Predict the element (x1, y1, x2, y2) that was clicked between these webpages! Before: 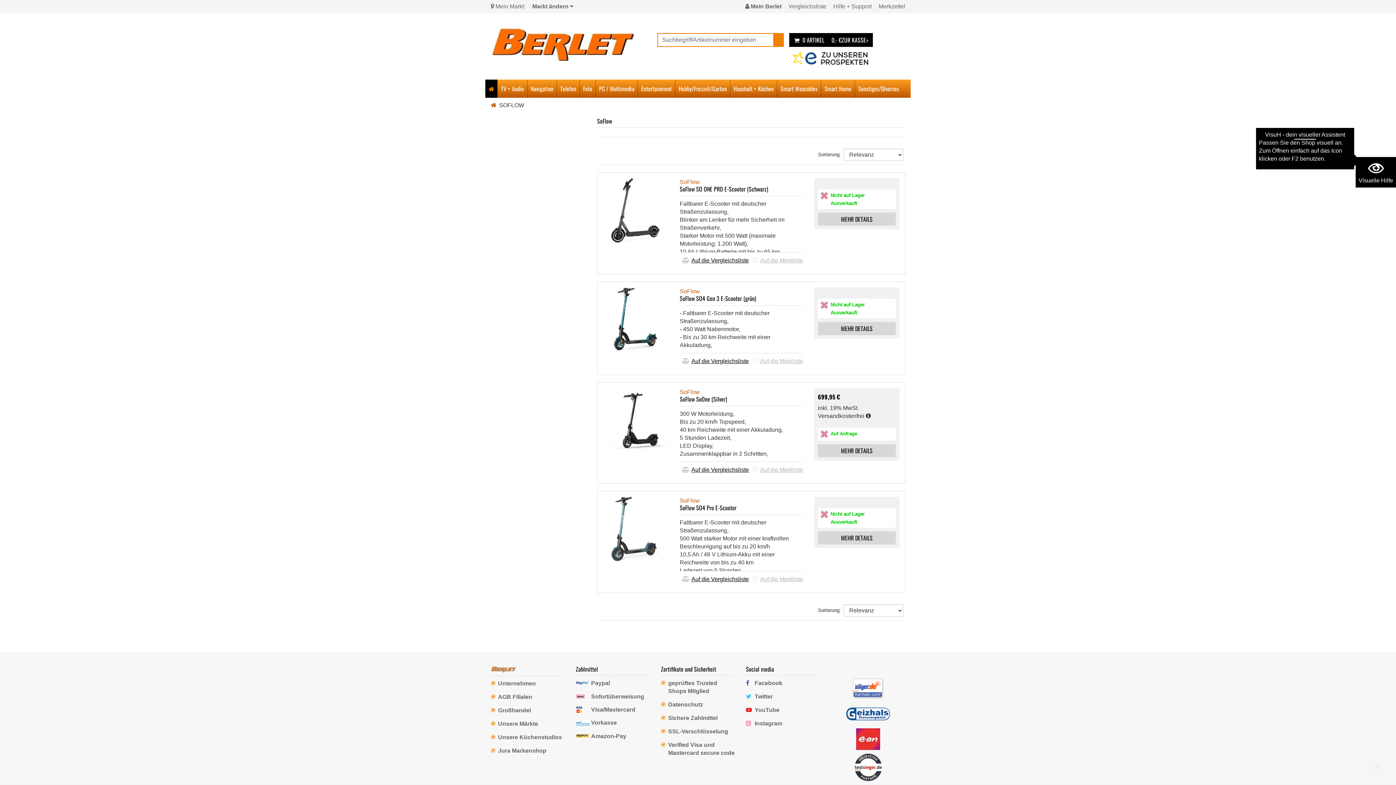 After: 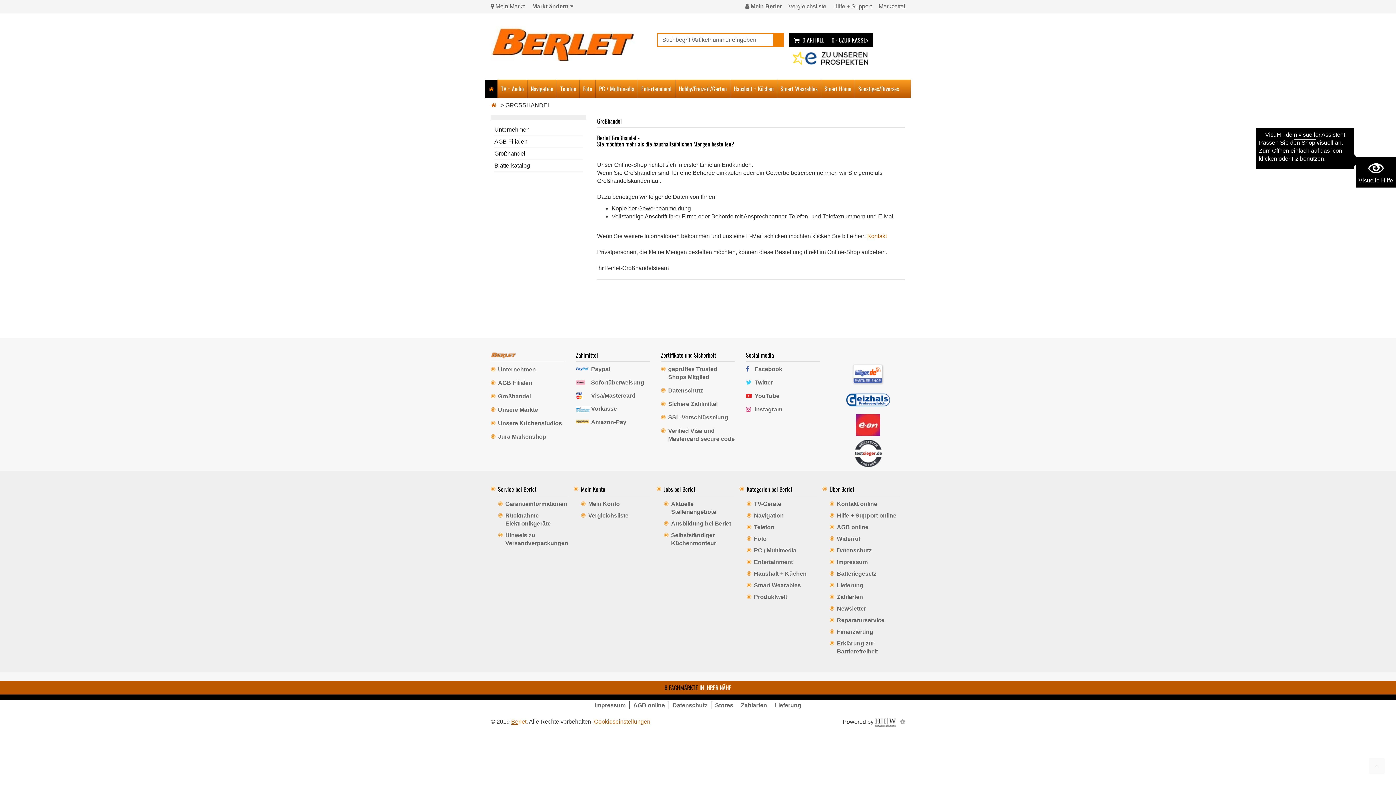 Action: bbox: (498, 707, 530, 713) label: Großhandel